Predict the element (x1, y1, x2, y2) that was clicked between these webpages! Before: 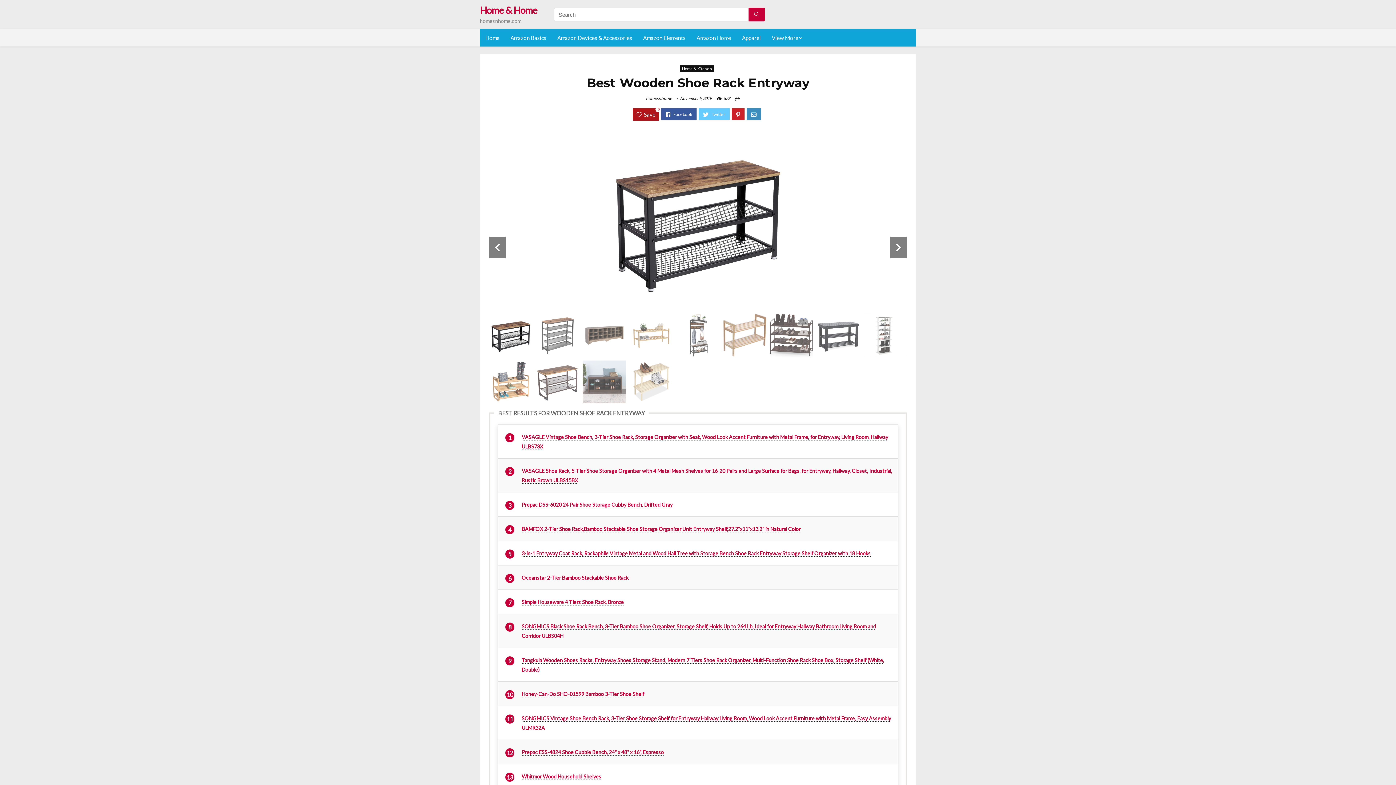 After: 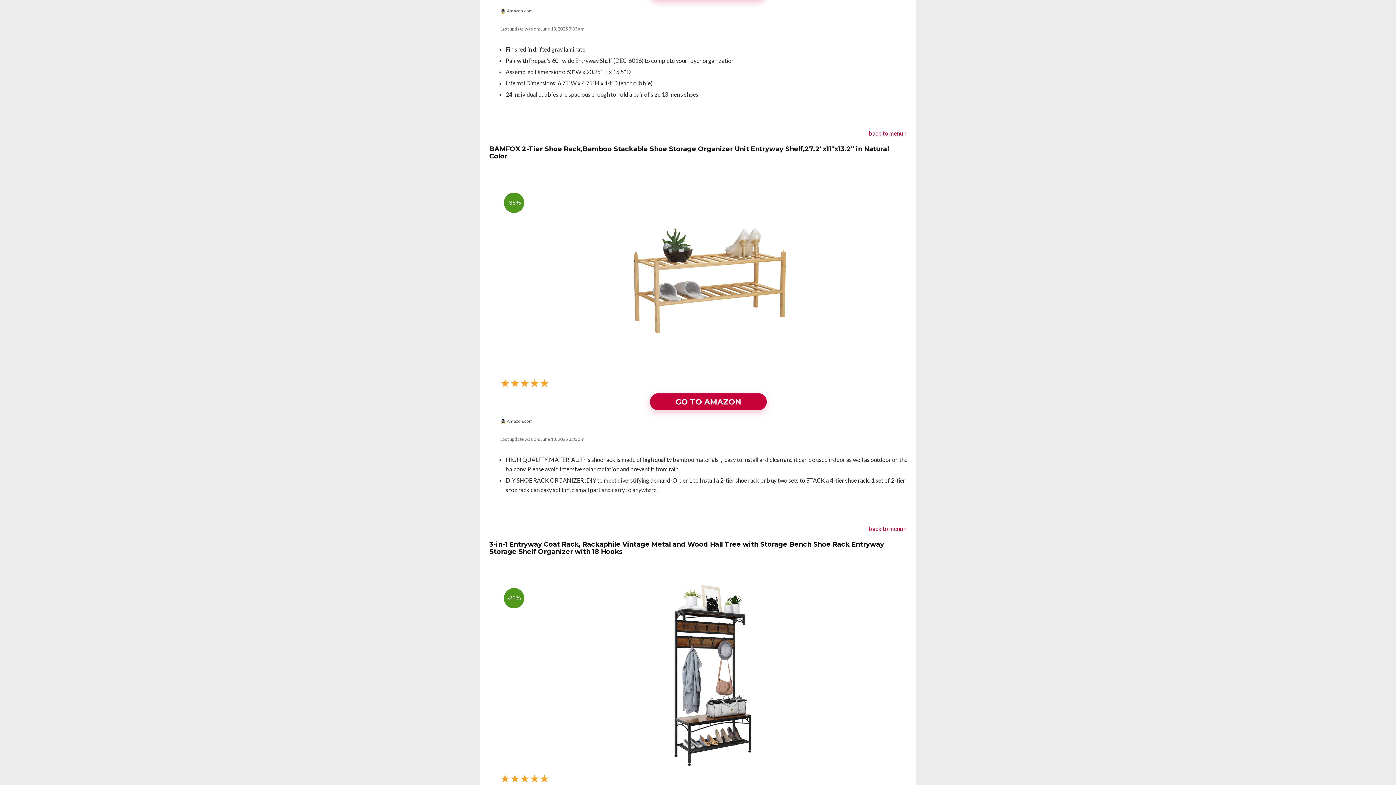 Action: bbox: (521, 550, 870, 557) label: 3-in-1 Entryway Coat Rack, Rackaphile Vintage Metal and Wood Hall Tree with Storage Bench Shoe Rack Entryway Storage Shelf Organizer with 18 Hooks